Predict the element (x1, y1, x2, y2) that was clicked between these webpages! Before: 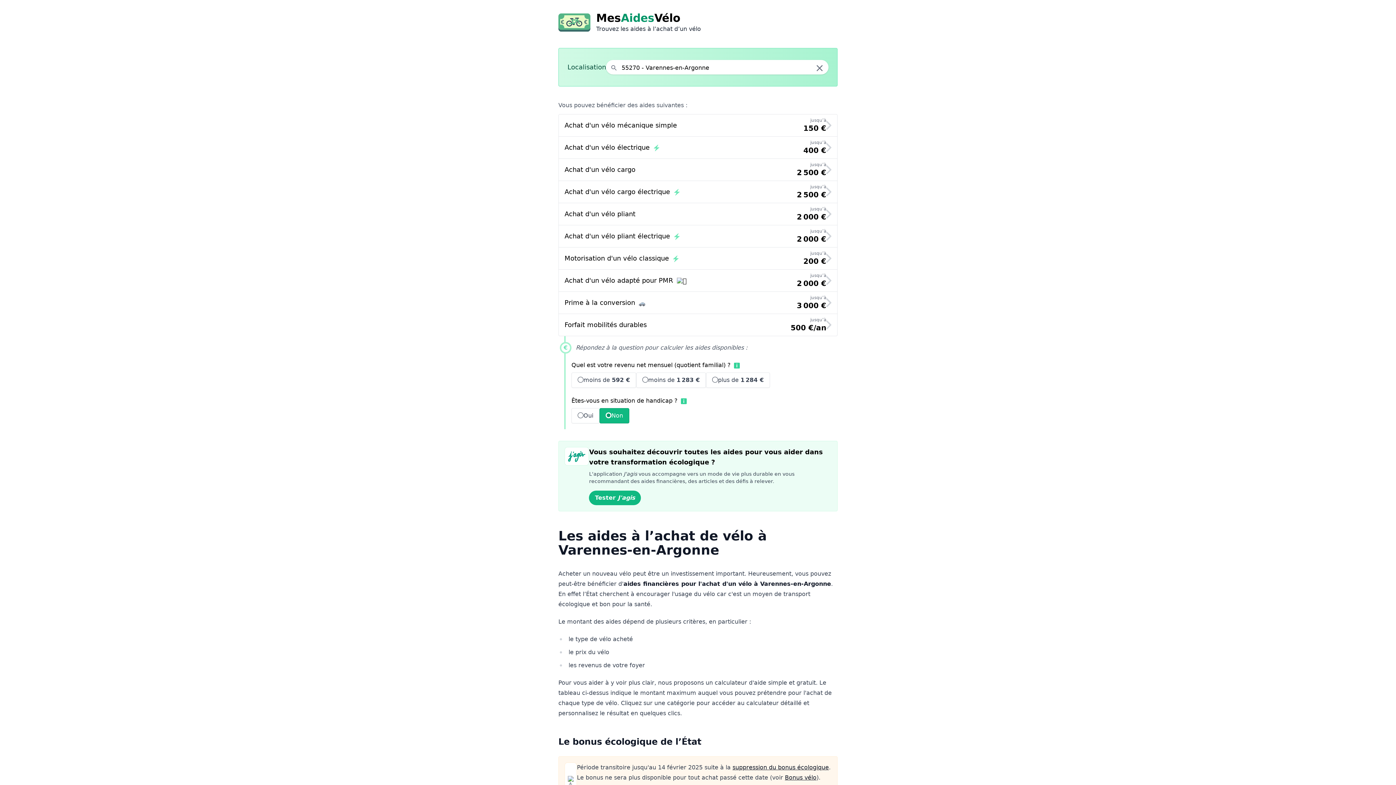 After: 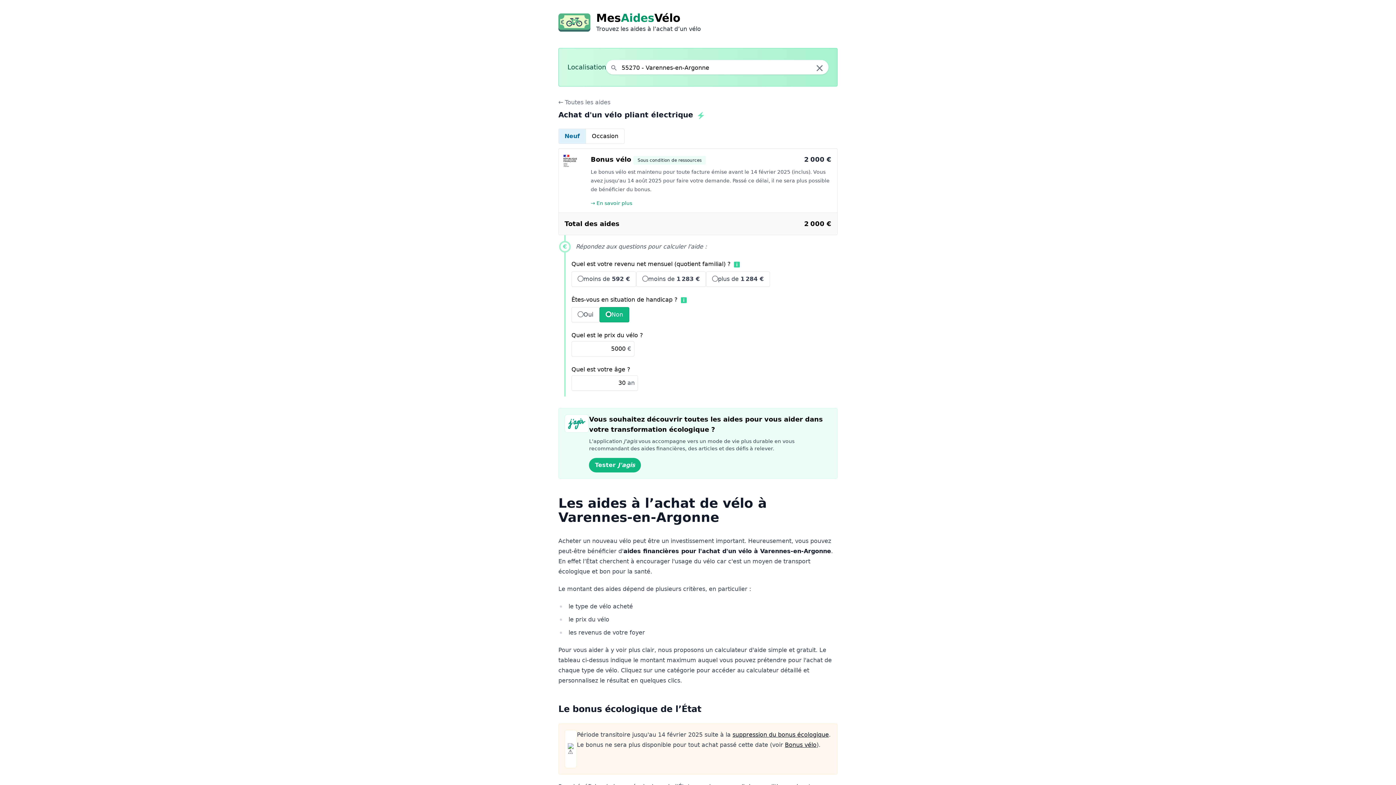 Action: label: Achat d'un vélo pliant électrique 
jusqu’à
2 000 € bbox: (558, 225, 837, 247)